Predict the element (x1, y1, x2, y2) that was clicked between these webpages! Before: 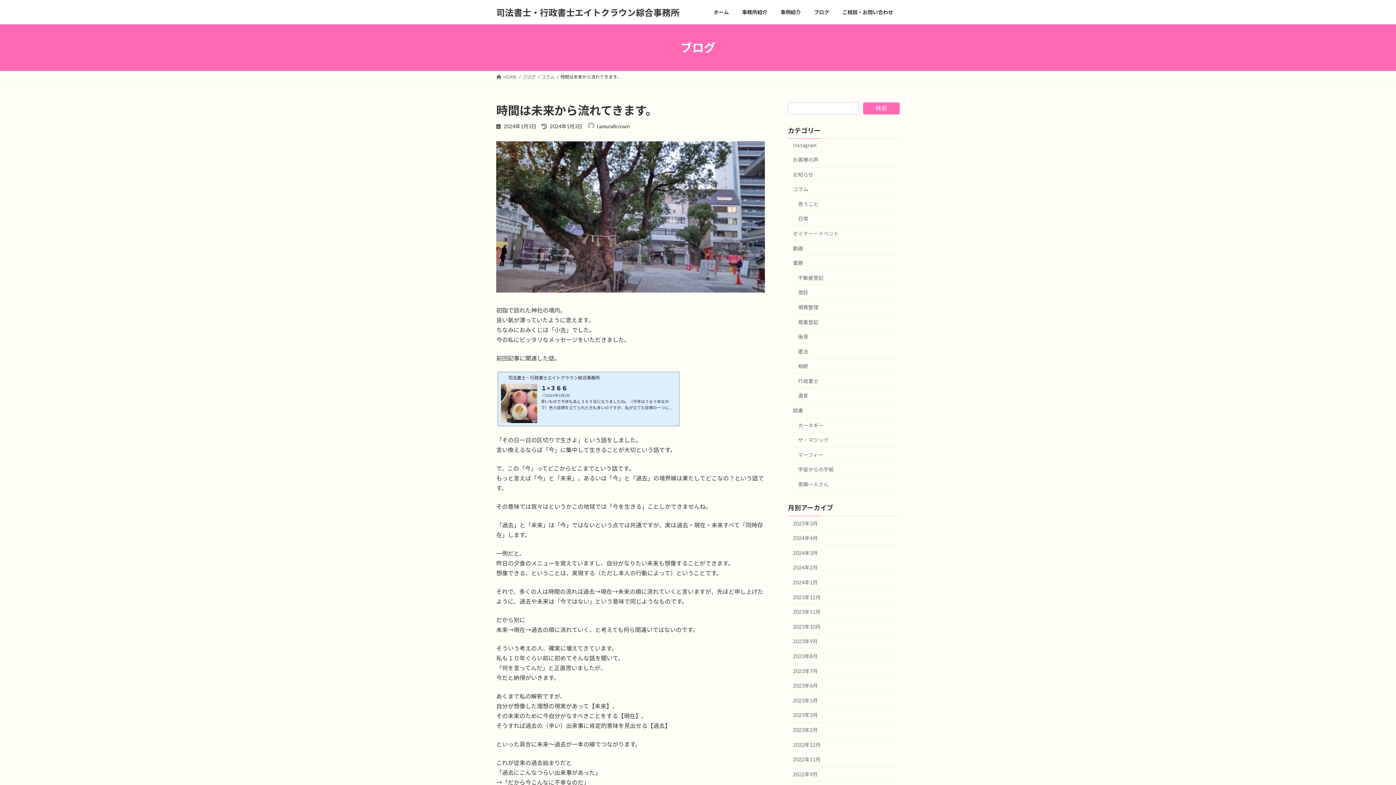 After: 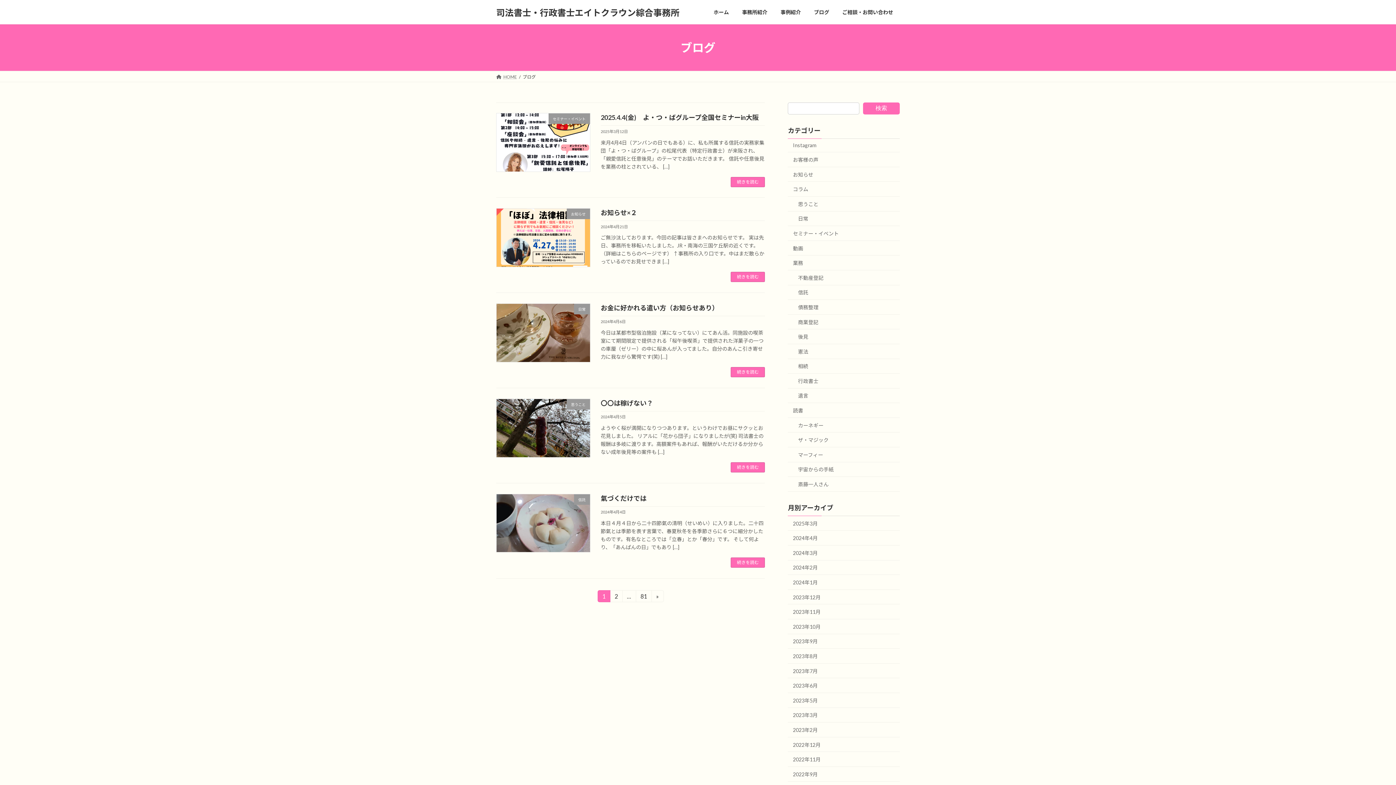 Action: label: ブログ bbox: (807, 3, 836, 20)